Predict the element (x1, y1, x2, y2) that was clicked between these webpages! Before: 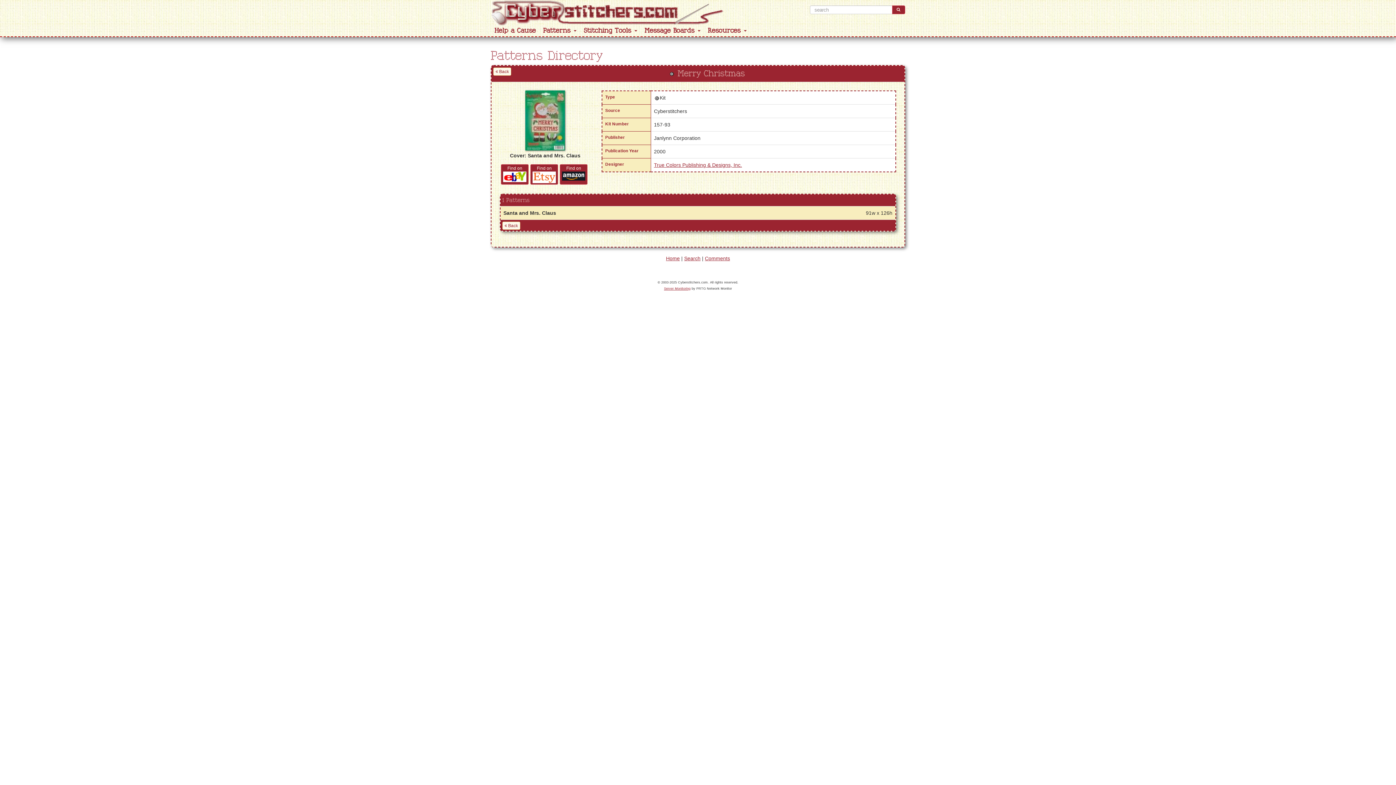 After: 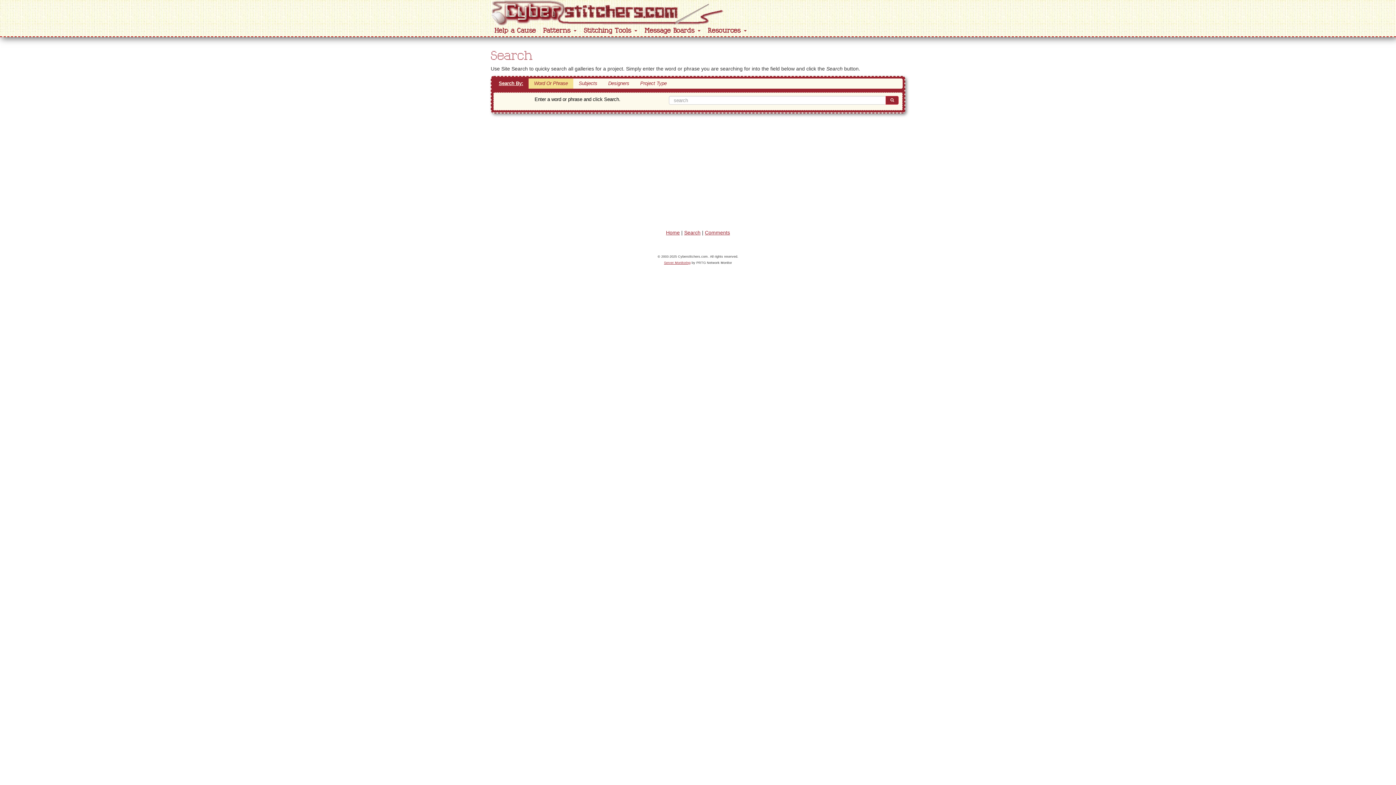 Action: bbox: (684, 255, 700, 261) label: Search